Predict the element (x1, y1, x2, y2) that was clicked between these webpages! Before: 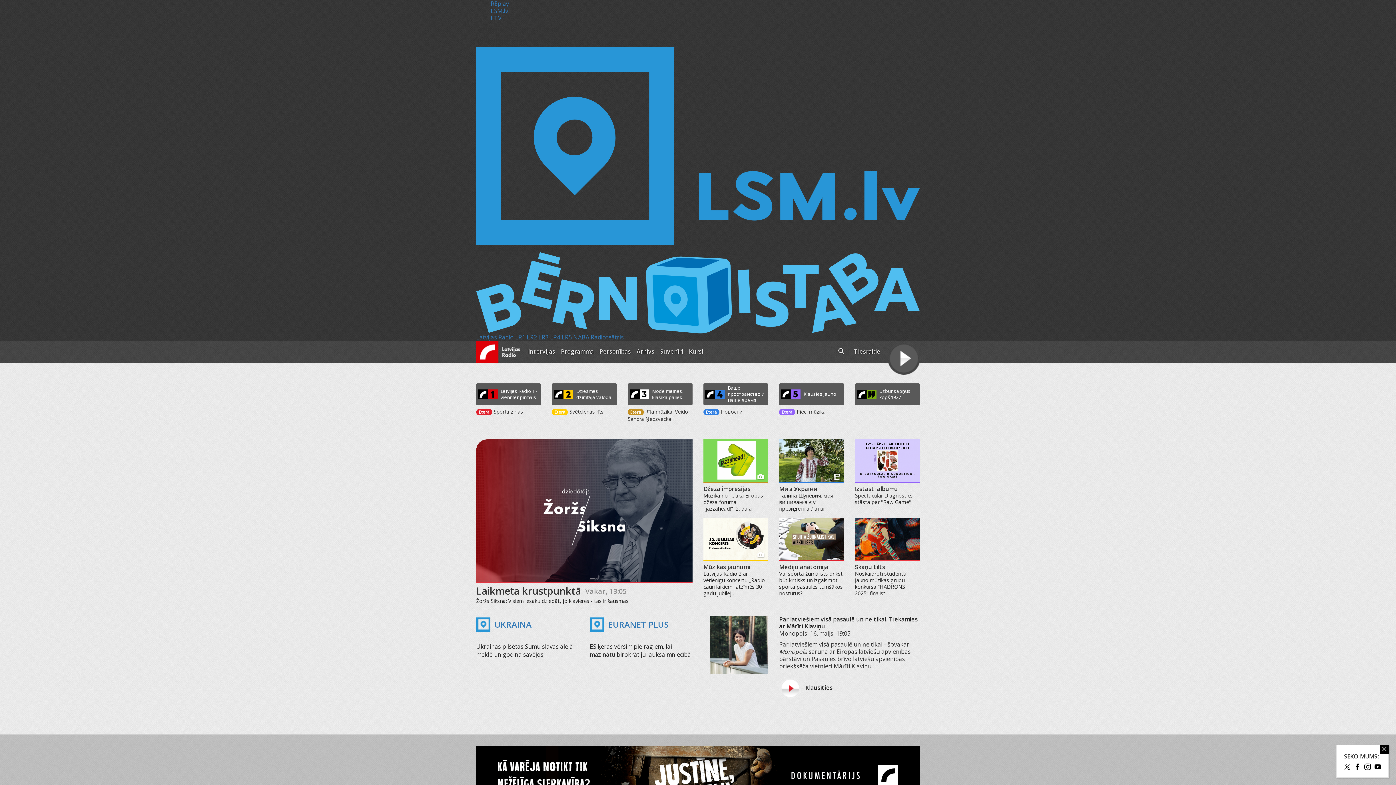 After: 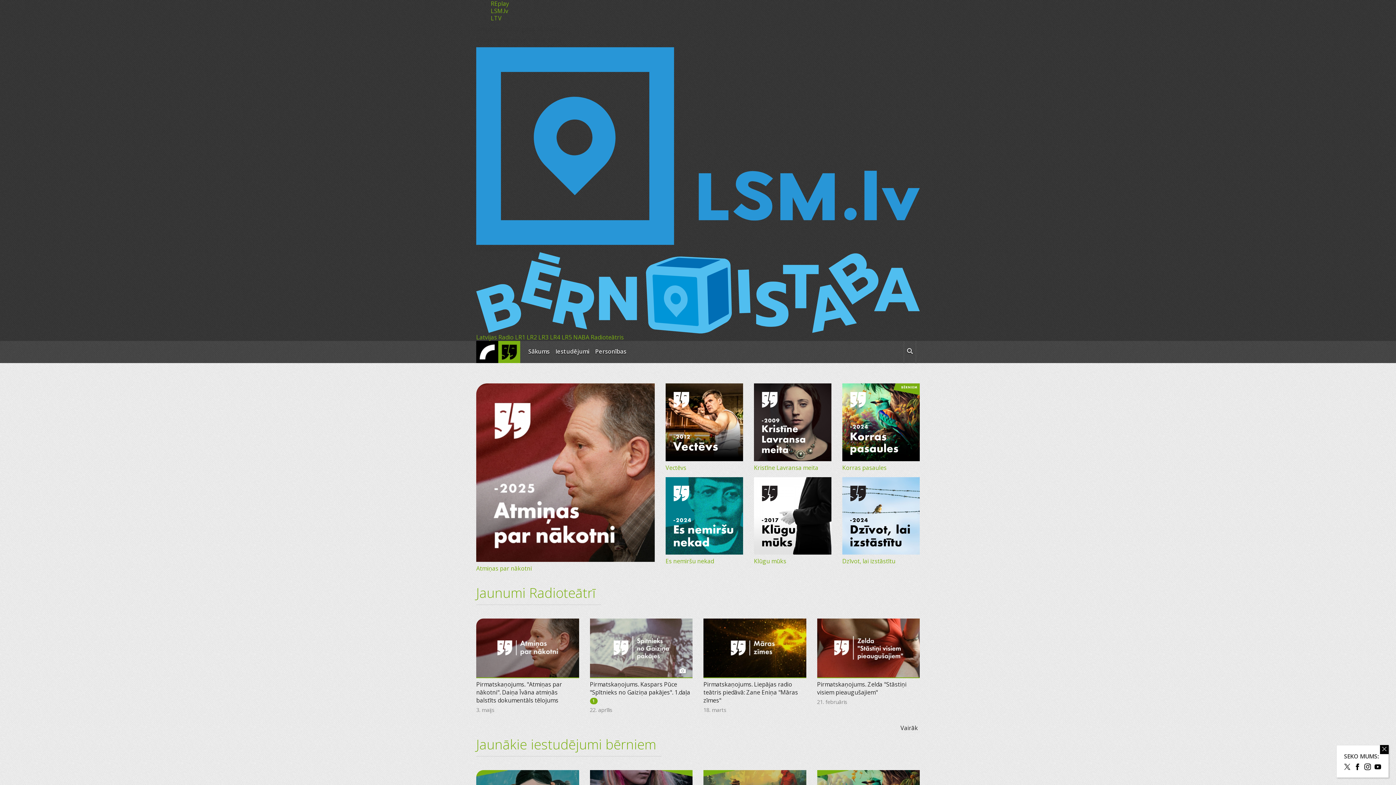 Action: bbox: (855, 383, 919, 405) label: Uzbur sapņus kopš 1927